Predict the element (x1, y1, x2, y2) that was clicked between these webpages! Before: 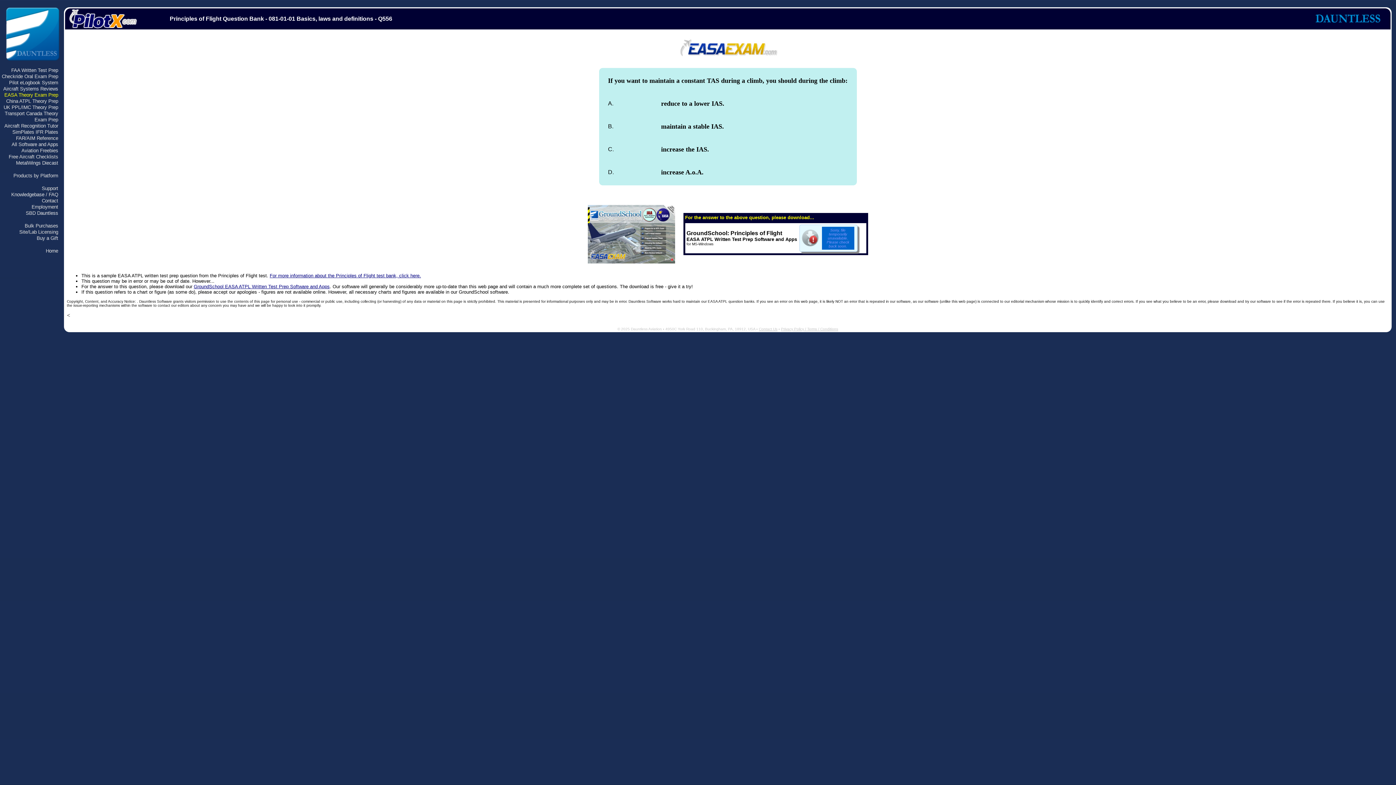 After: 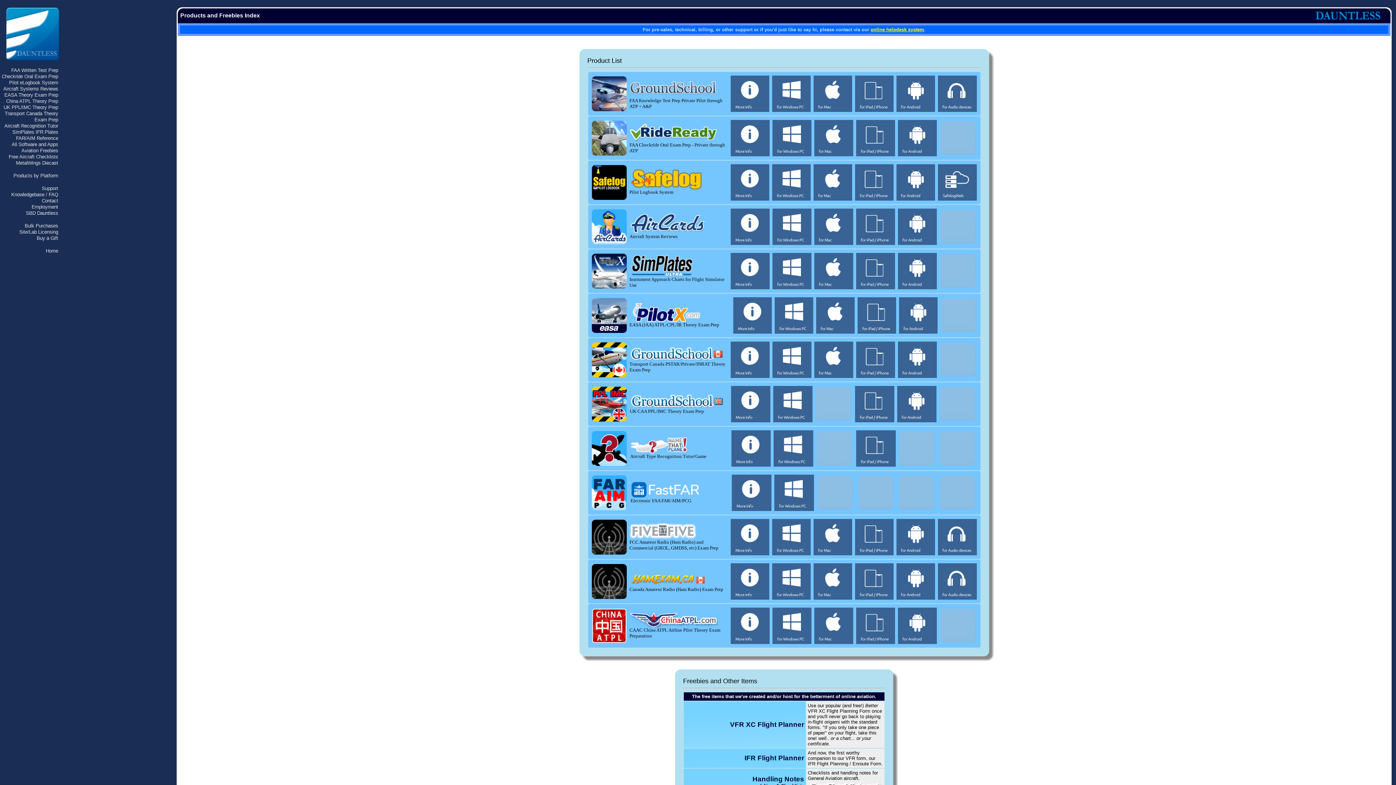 Action: label: All Software and Apps bbox: (11, 141, 58, 147)